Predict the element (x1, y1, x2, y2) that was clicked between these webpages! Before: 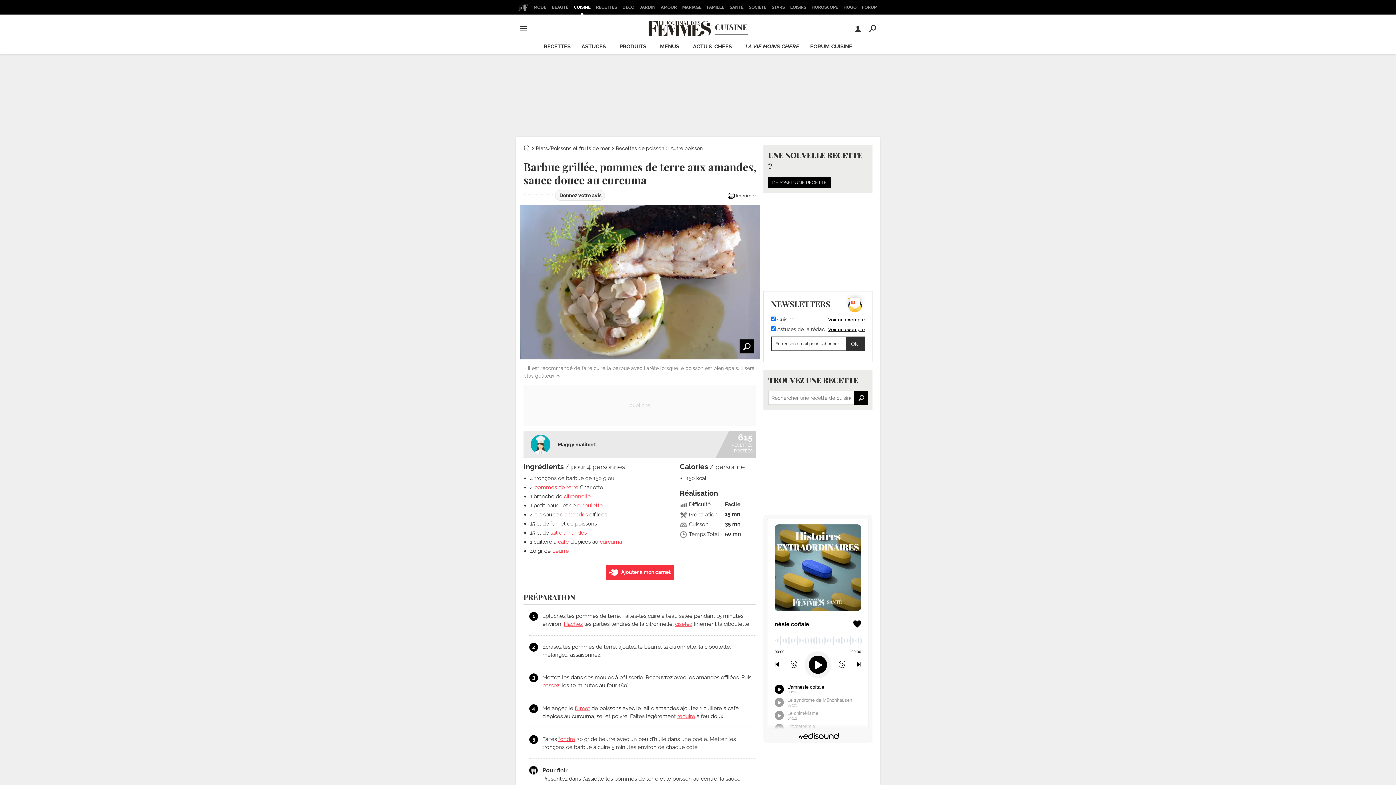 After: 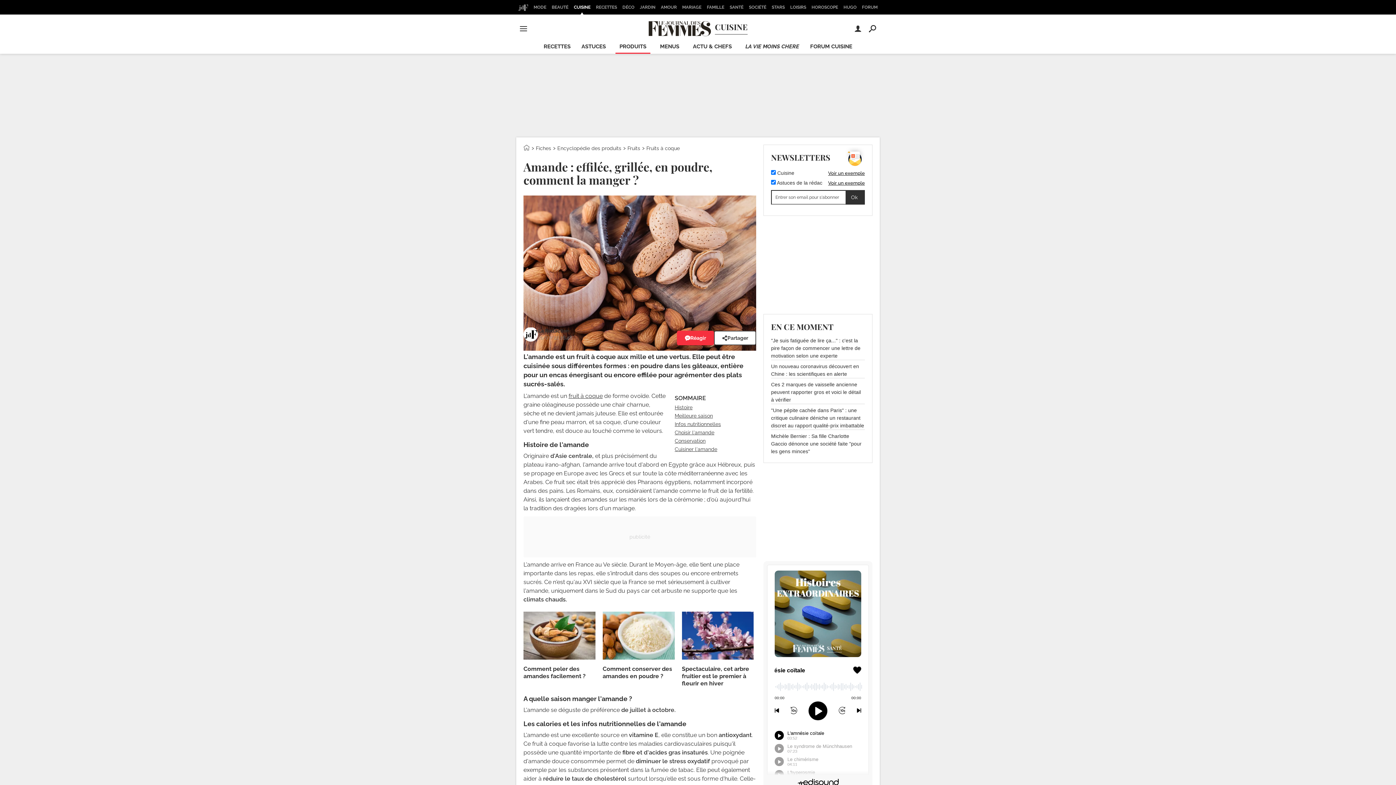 Action: label: amandes bbox: (564, 511, 588, 518)